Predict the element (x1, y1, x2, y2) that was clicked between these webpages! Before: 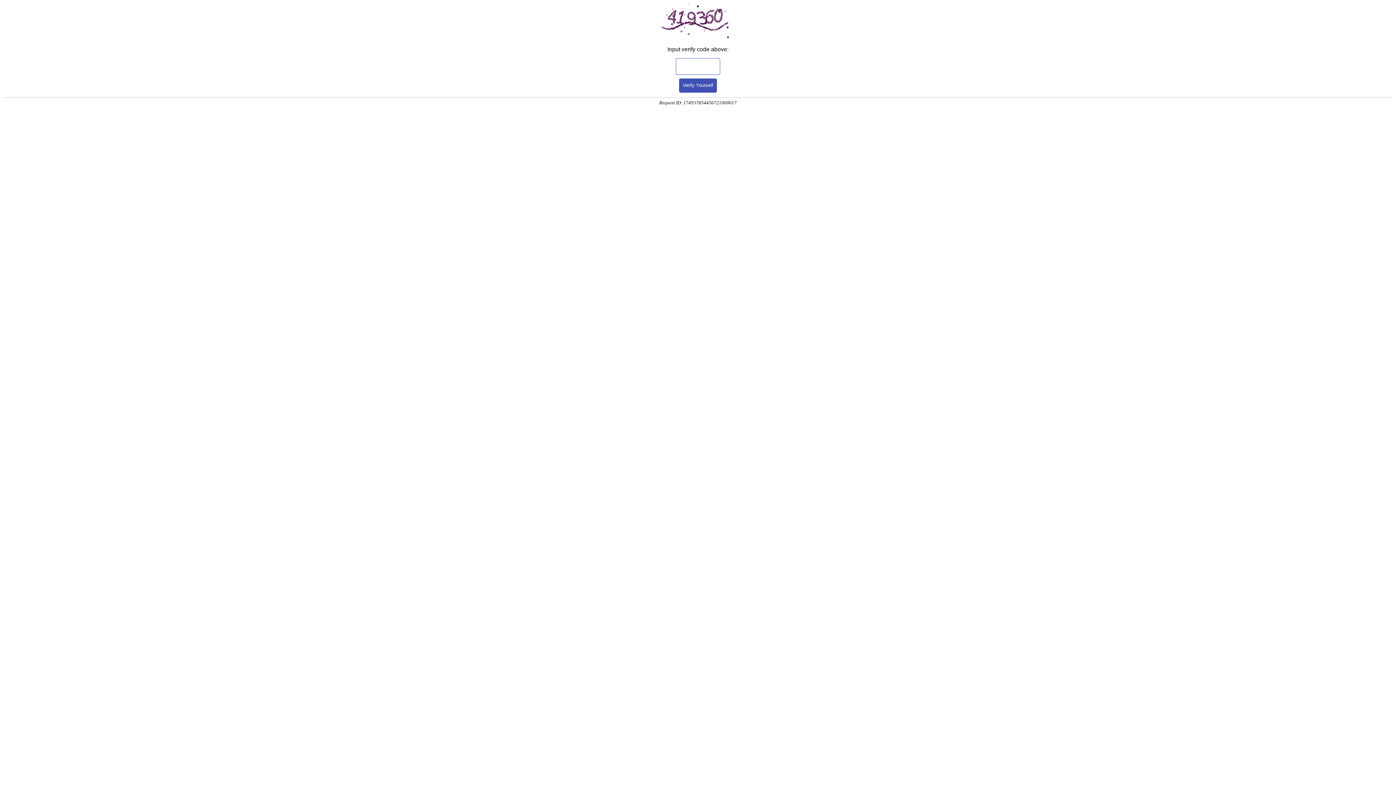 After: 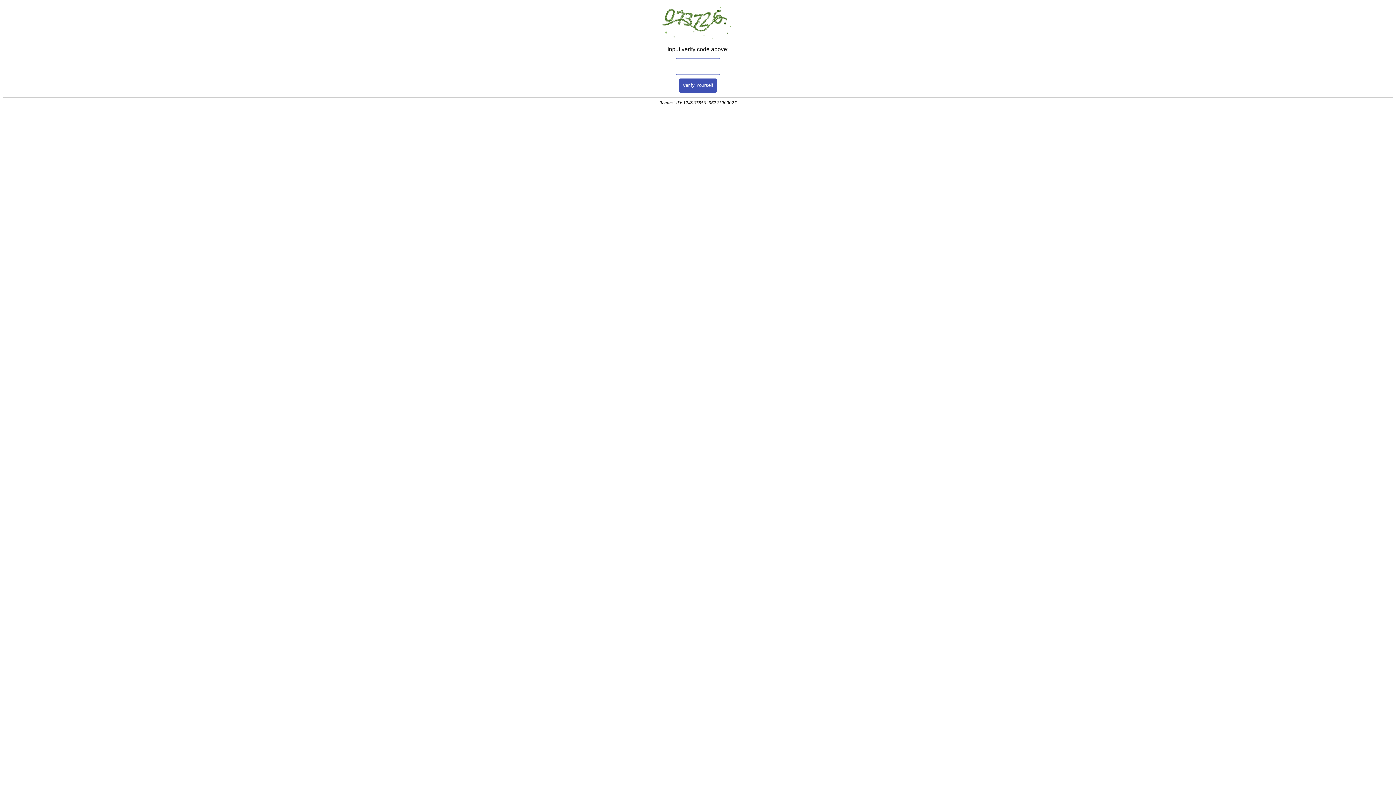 Action: bbox: (679, 78, 717, 92) label: Verify Yourself